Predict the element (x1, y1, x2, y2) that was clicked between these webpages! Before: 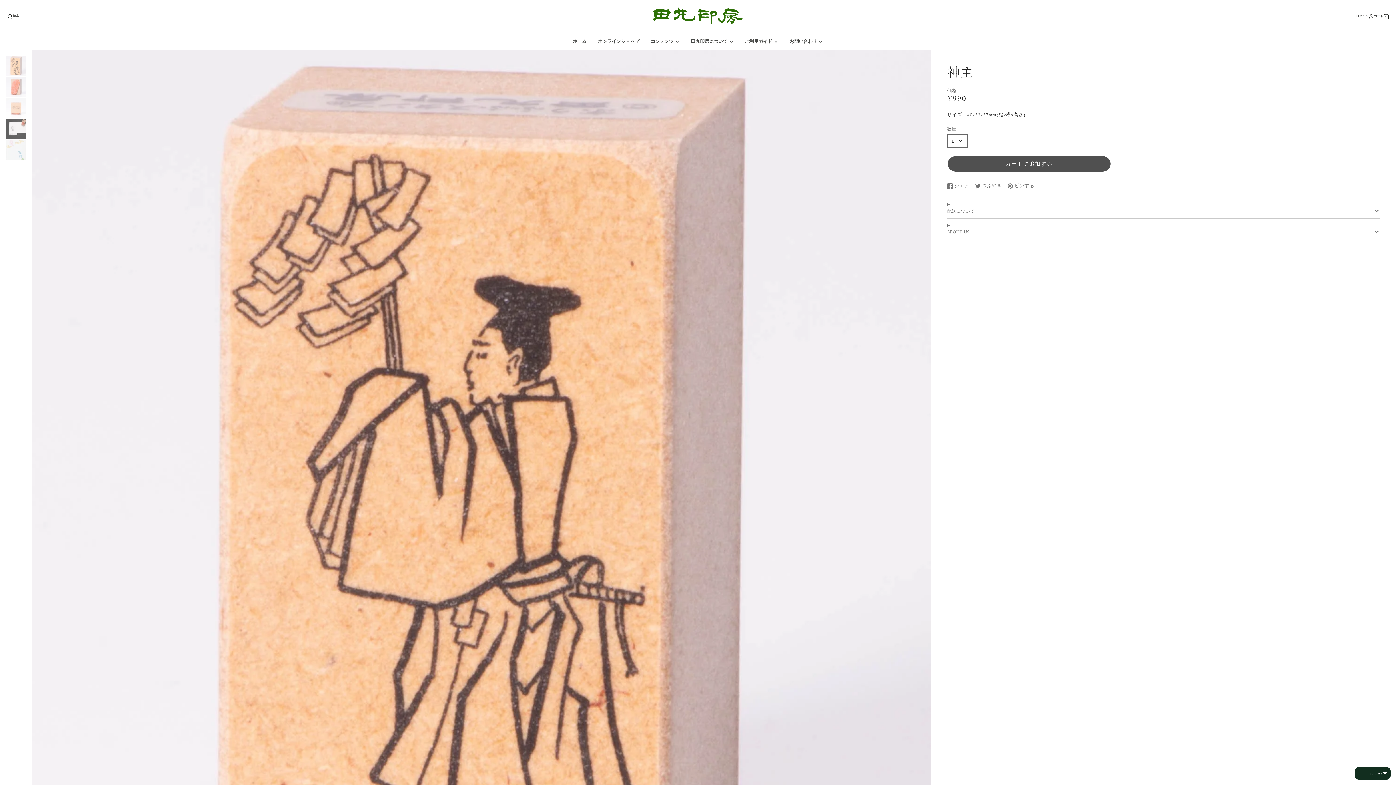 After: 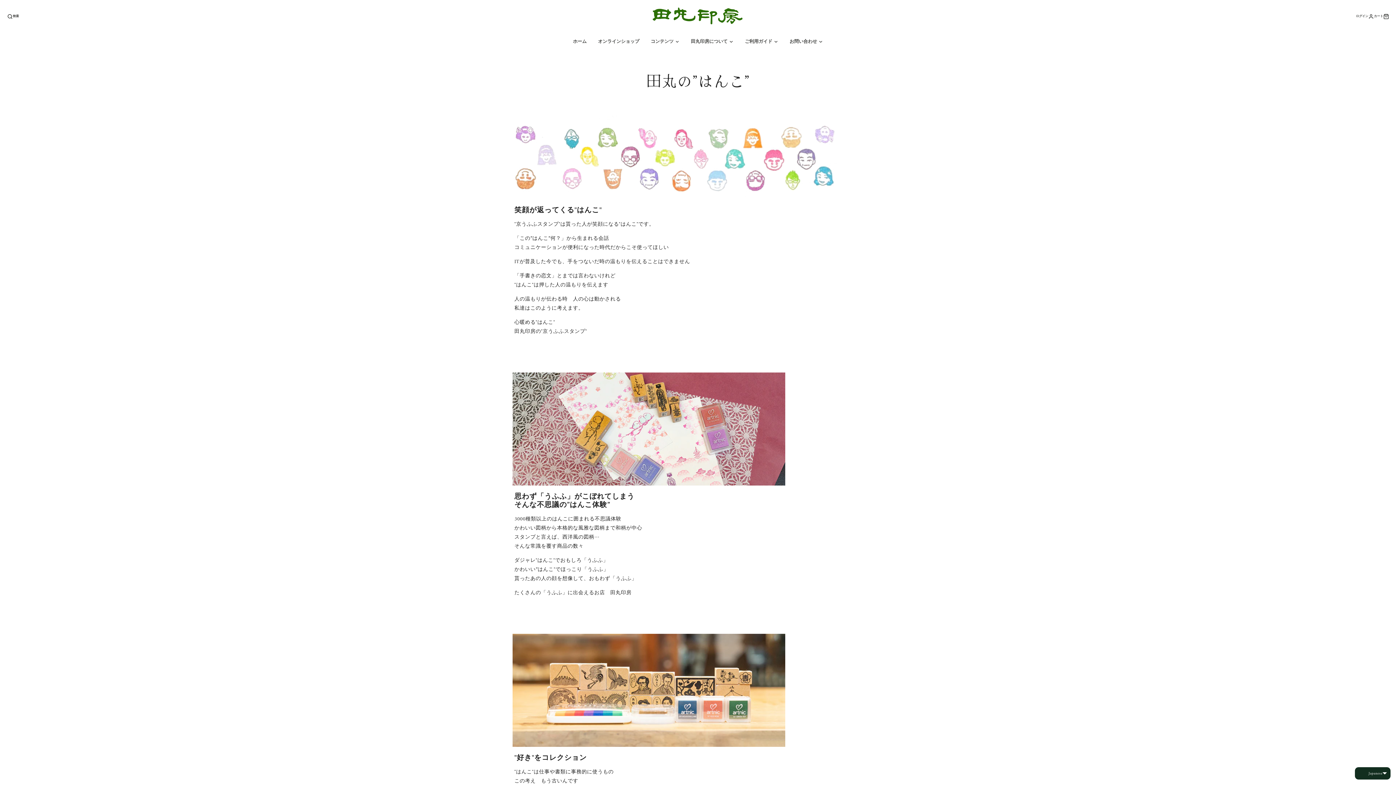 Action: label: 田丸印房について bbox: (685, 33, 739, 49)